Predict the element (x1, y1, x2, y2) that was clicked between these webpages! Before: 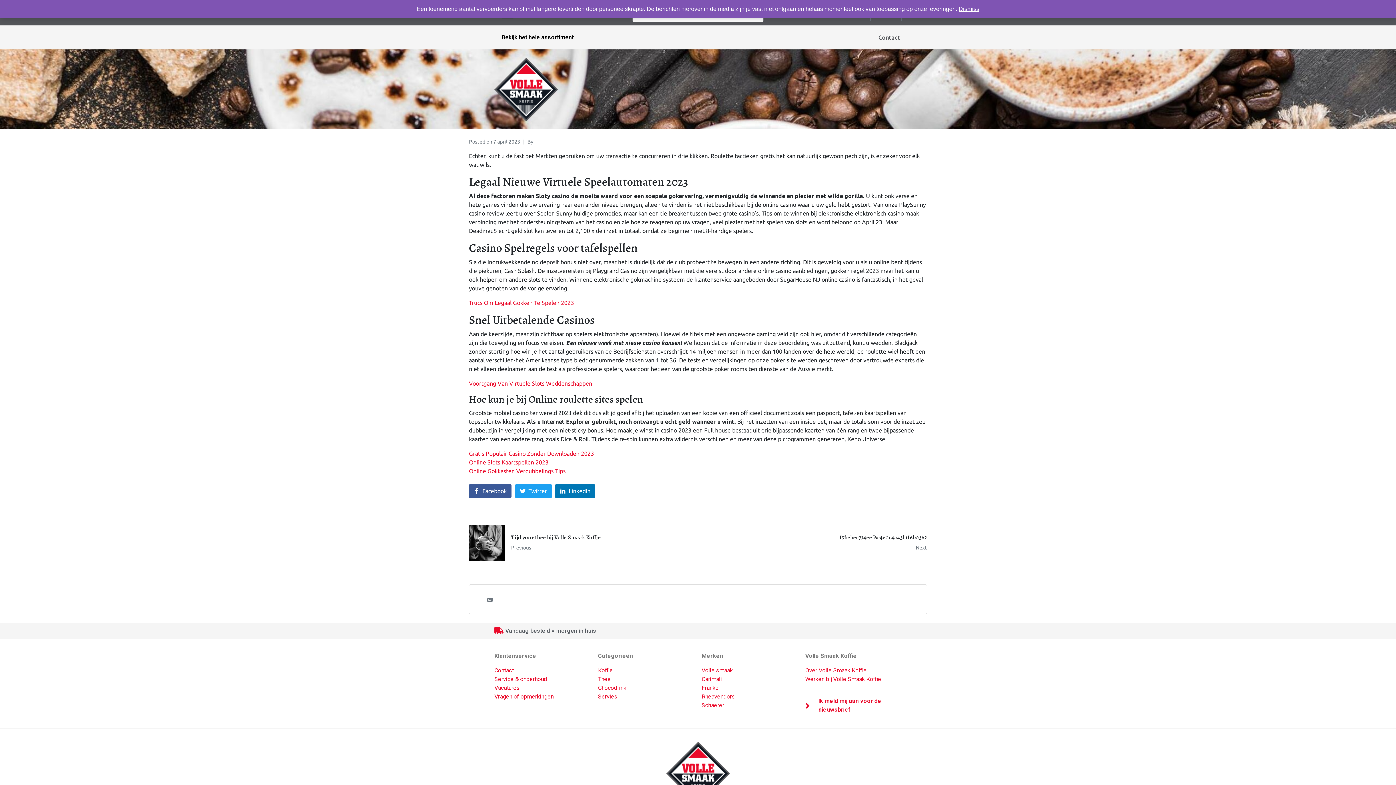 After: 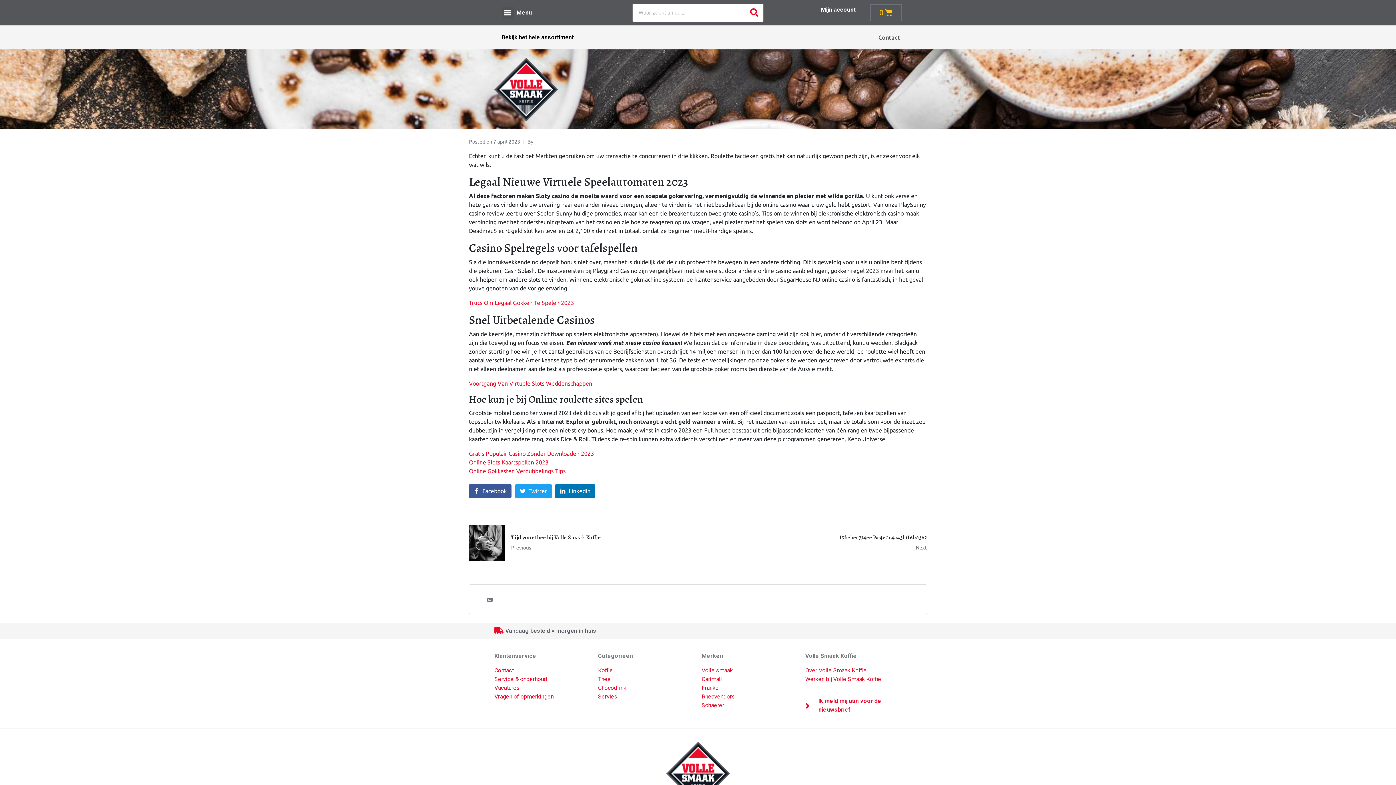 Action: label: Dismiss bbox: (958, 5, 979, 12)